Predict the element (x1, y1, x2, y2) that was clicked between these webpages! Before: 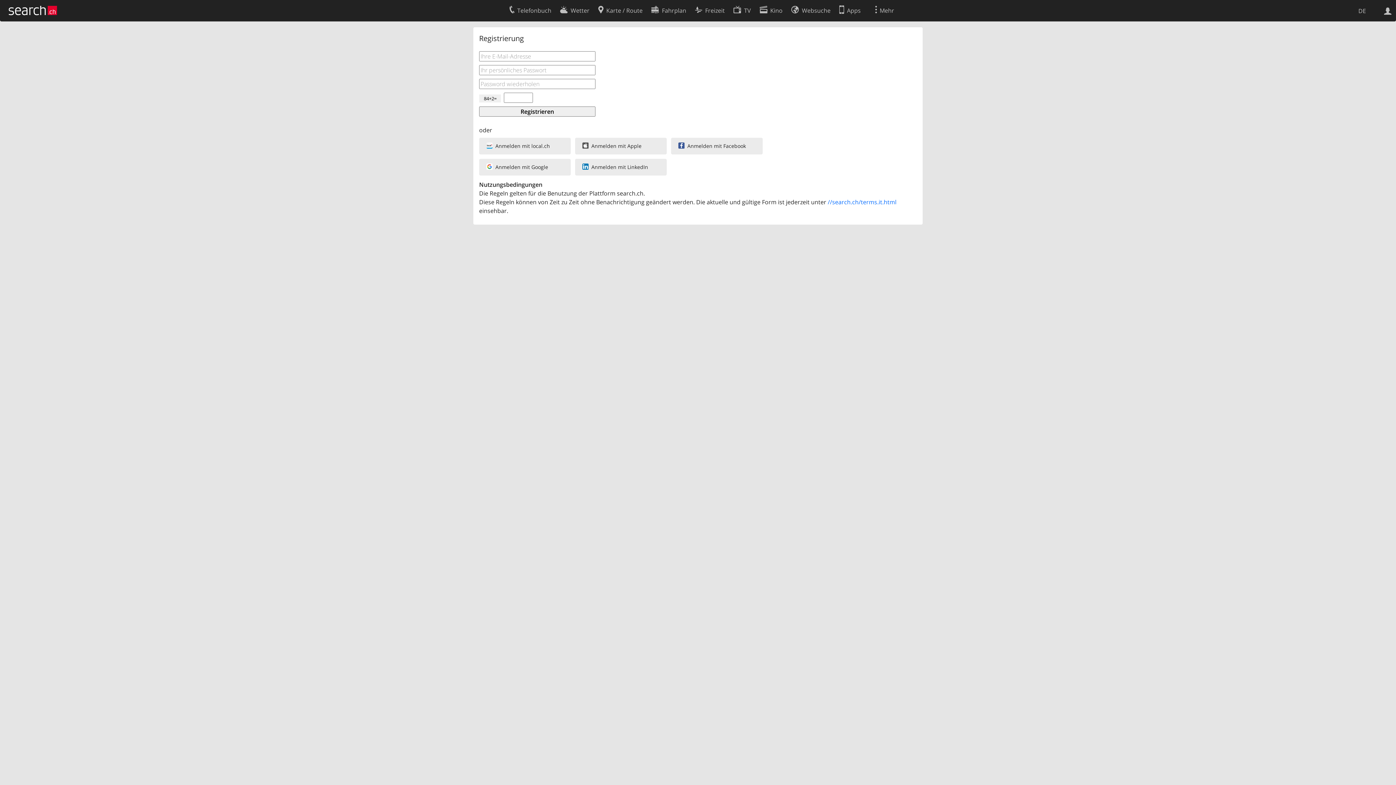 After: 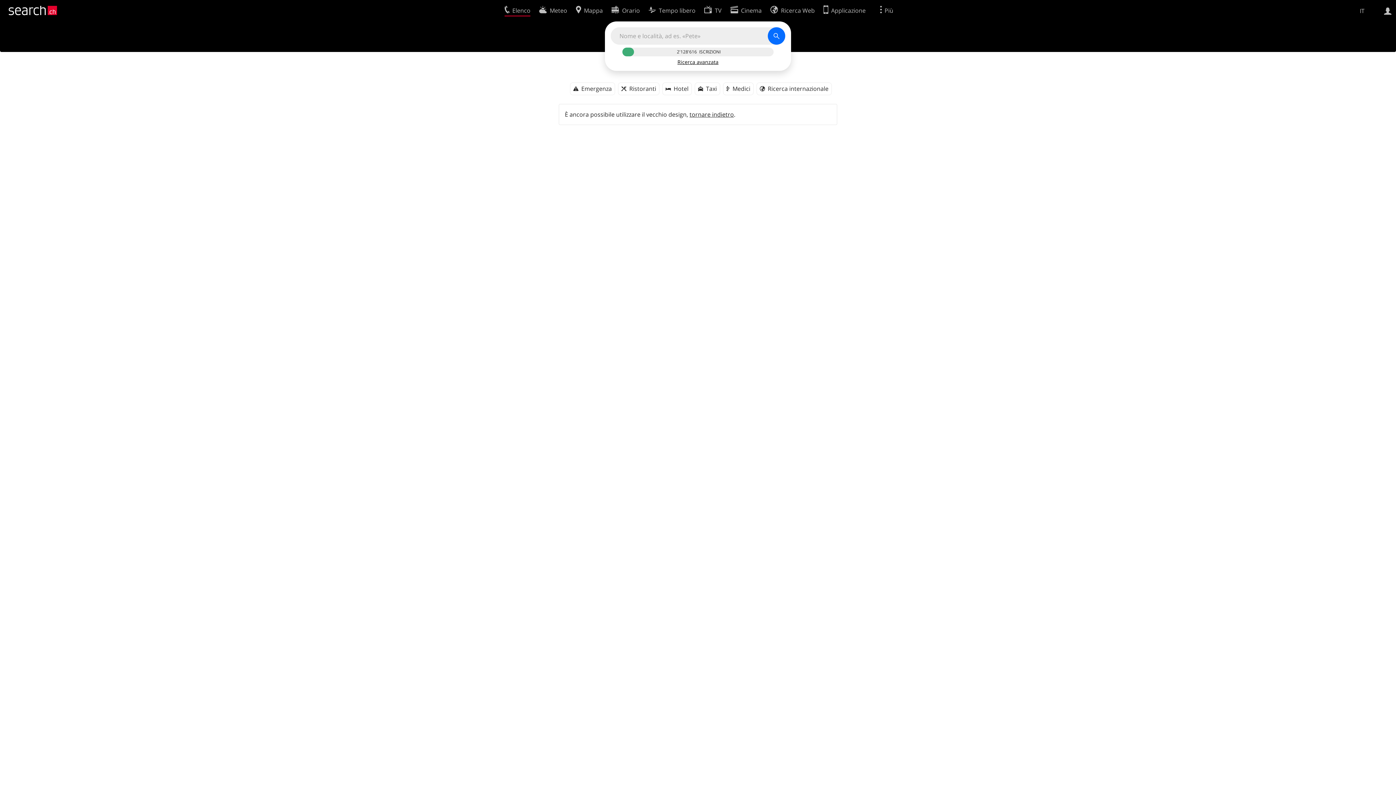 Action: label: Telefonbuch bbox: (509, 2, 551, 16)